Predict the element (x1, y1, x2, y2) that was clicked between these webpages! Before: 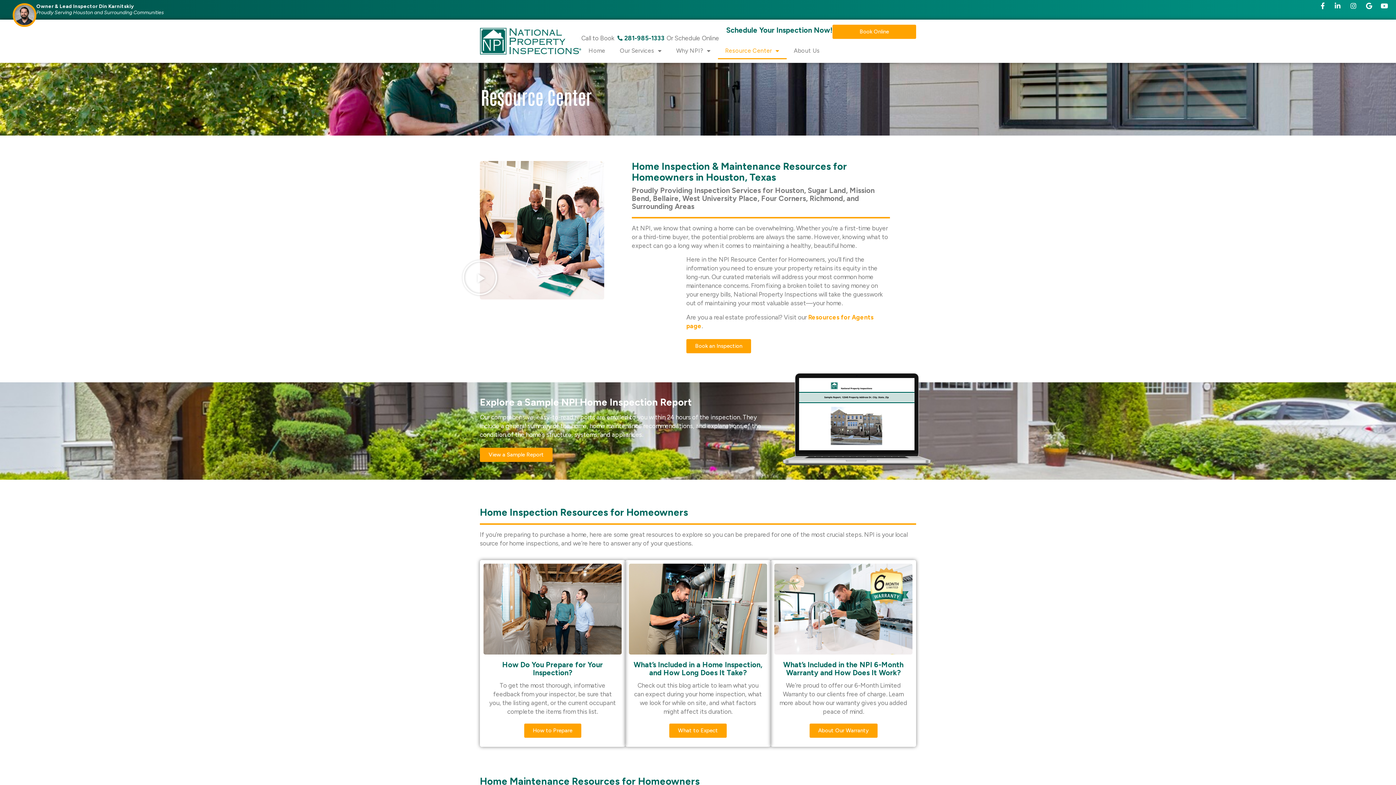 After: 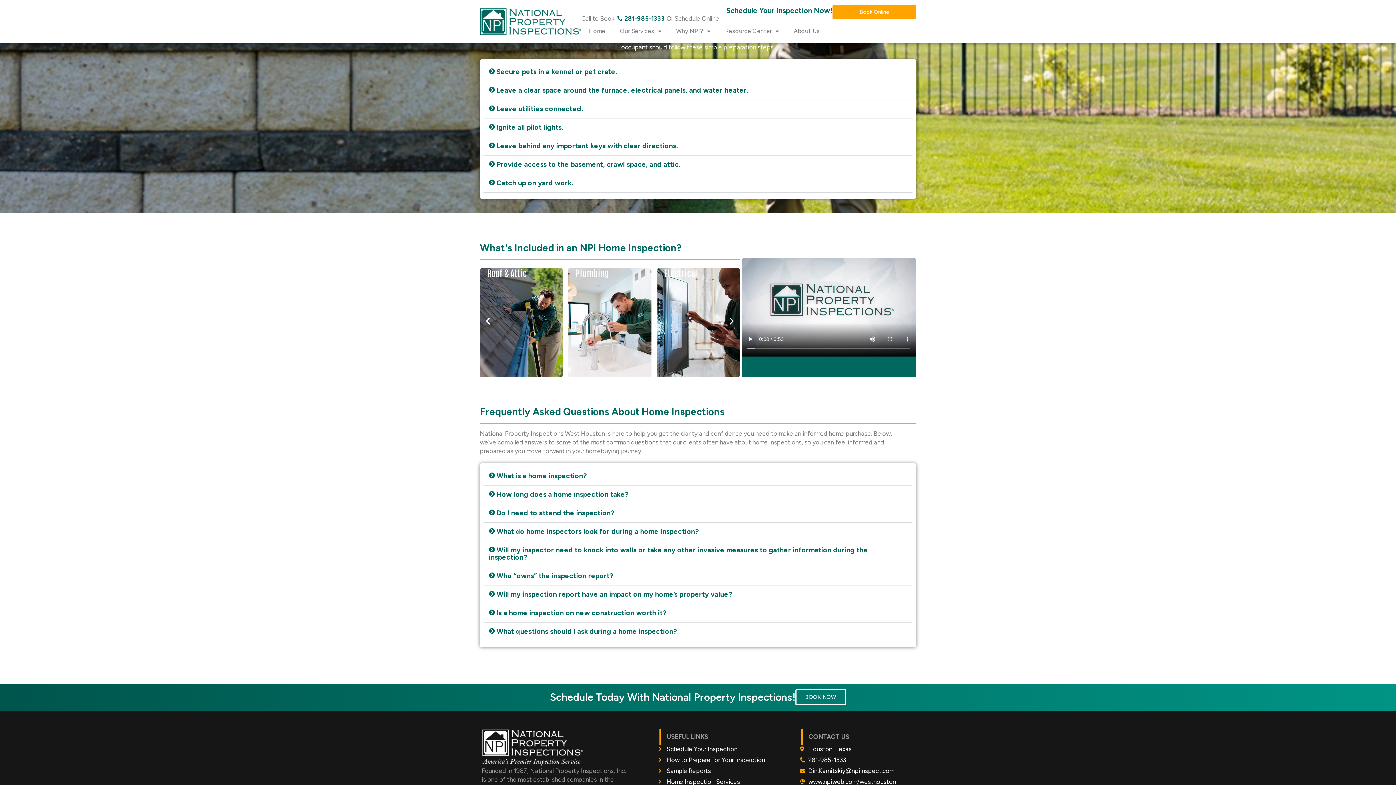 Action: bbox: (524, 723, 581, 738) label: How to Prepare